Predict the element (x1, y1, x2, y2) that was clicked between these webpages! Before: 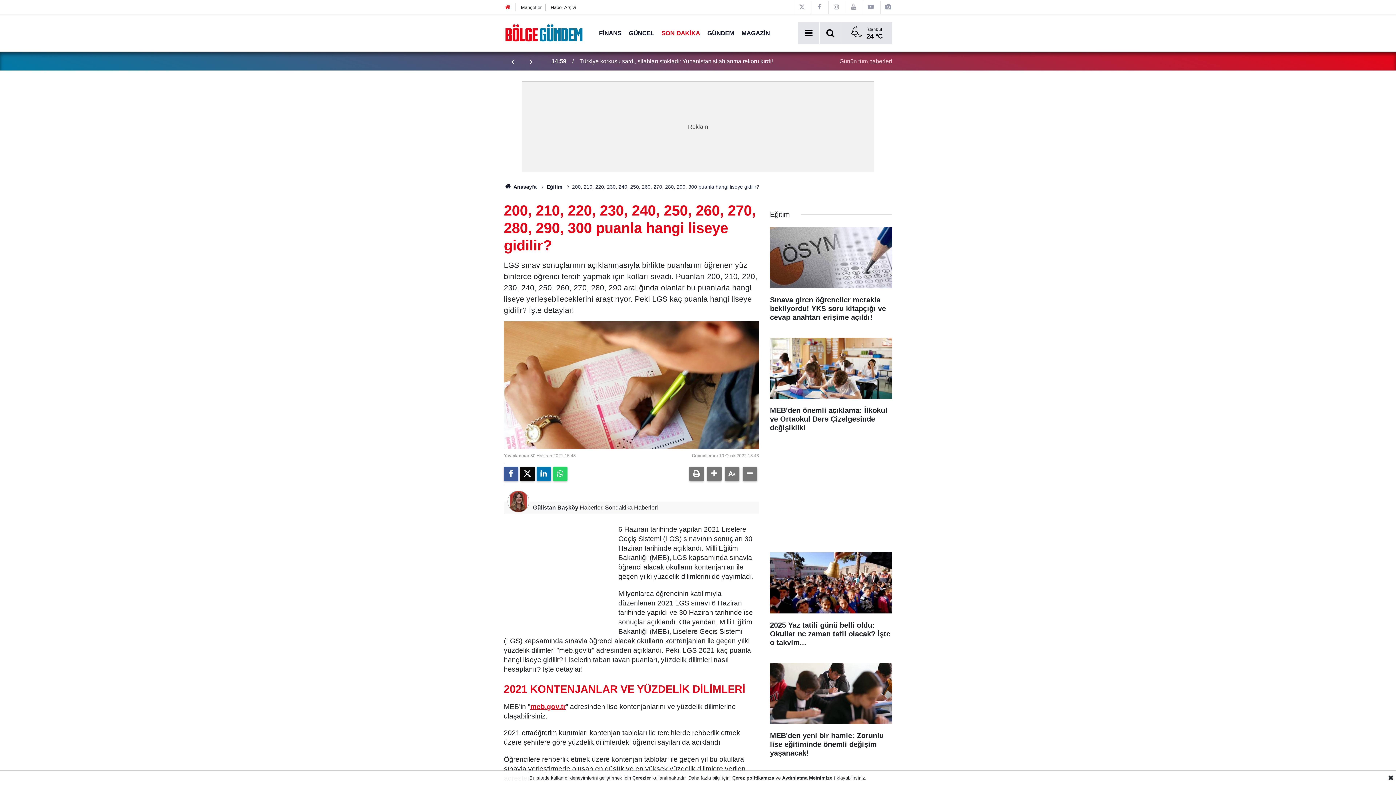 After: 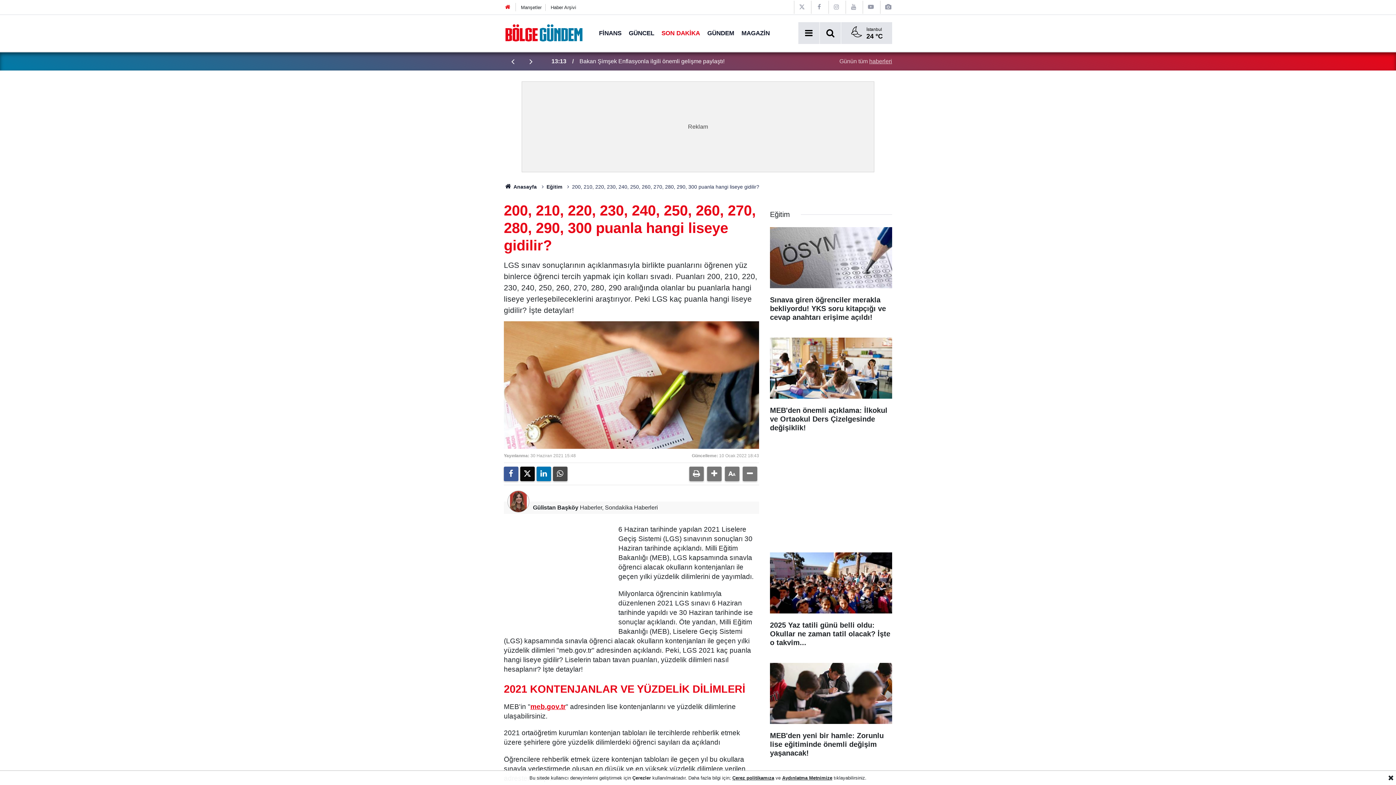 Action: bbox: (553, 466, 567, 481)